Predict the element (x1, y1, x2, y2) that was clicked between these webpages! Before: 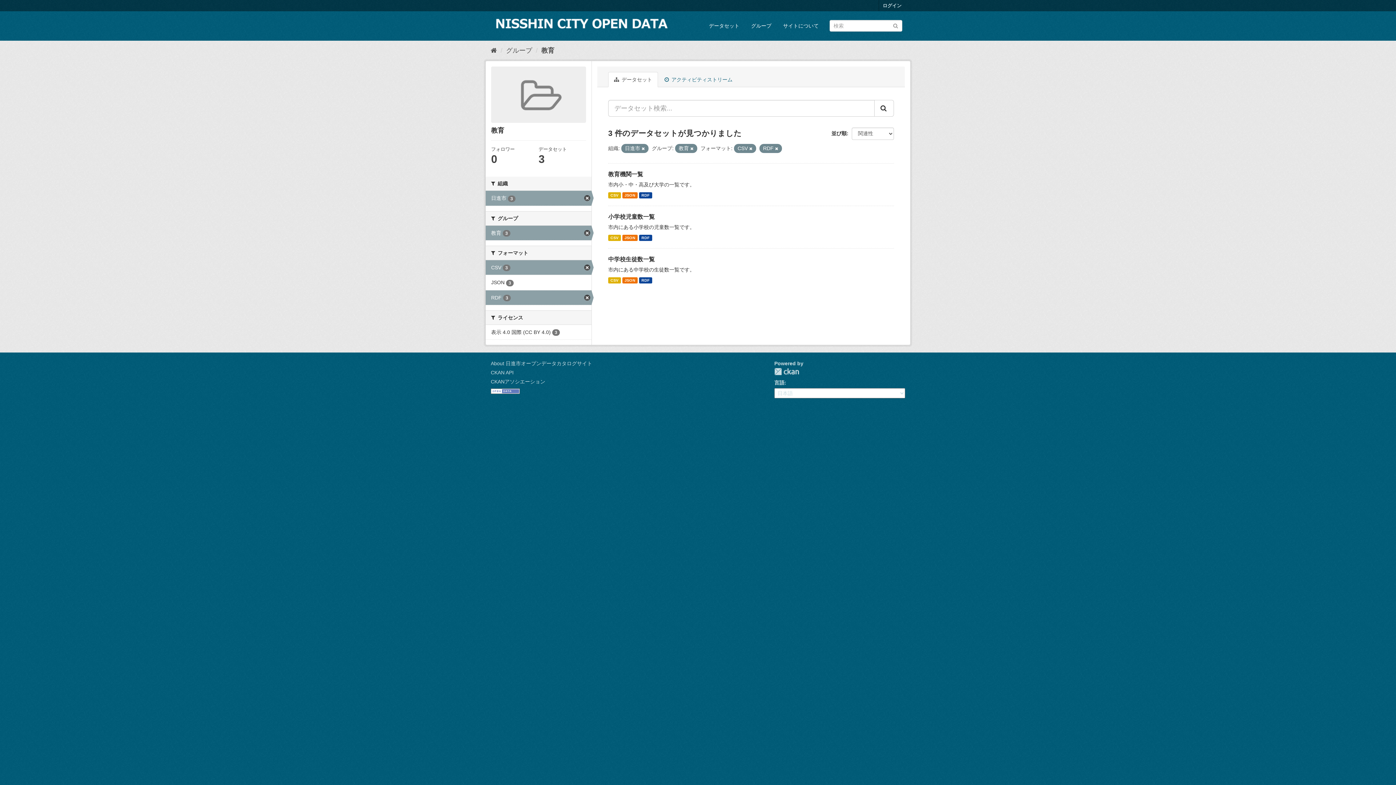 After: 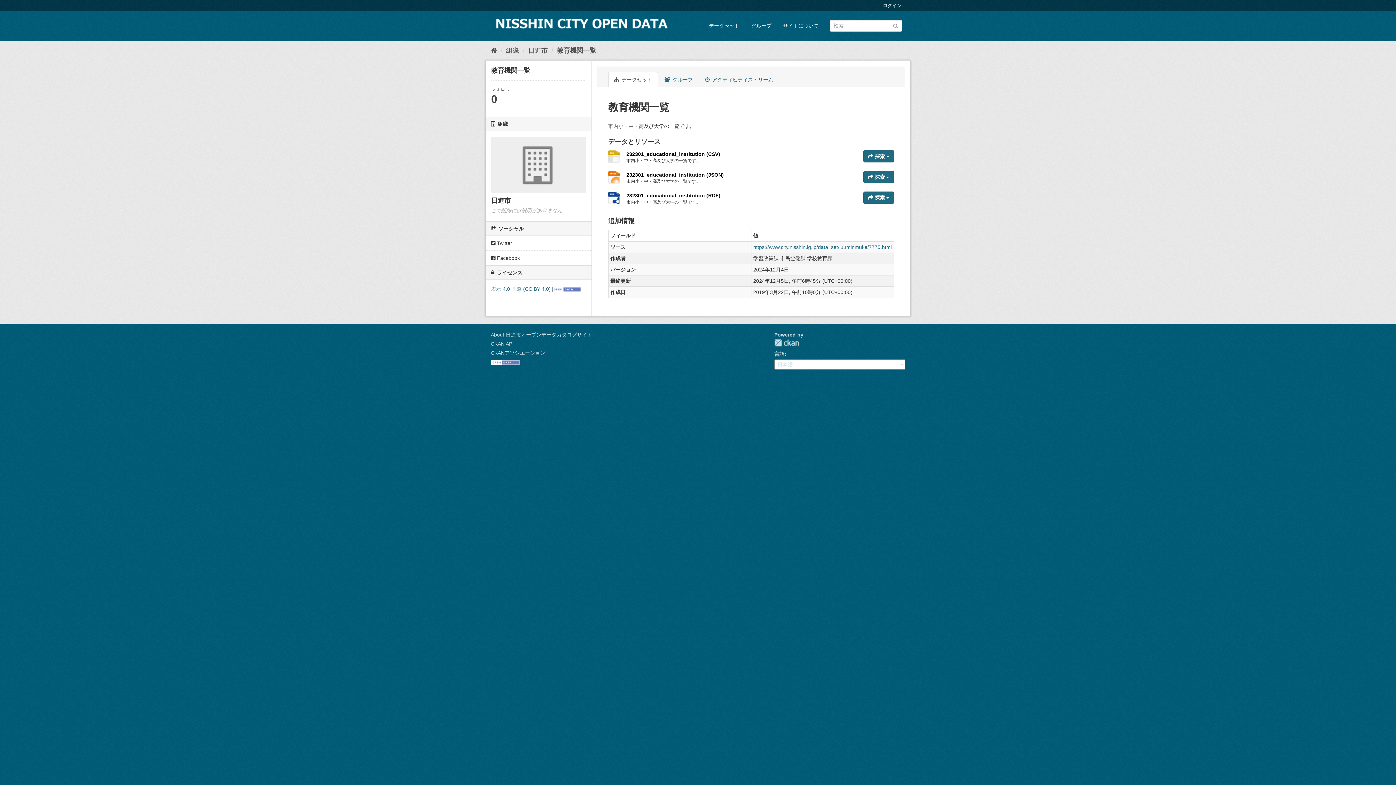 Action: bbox: (639, 192, 652, 198) label: RDF